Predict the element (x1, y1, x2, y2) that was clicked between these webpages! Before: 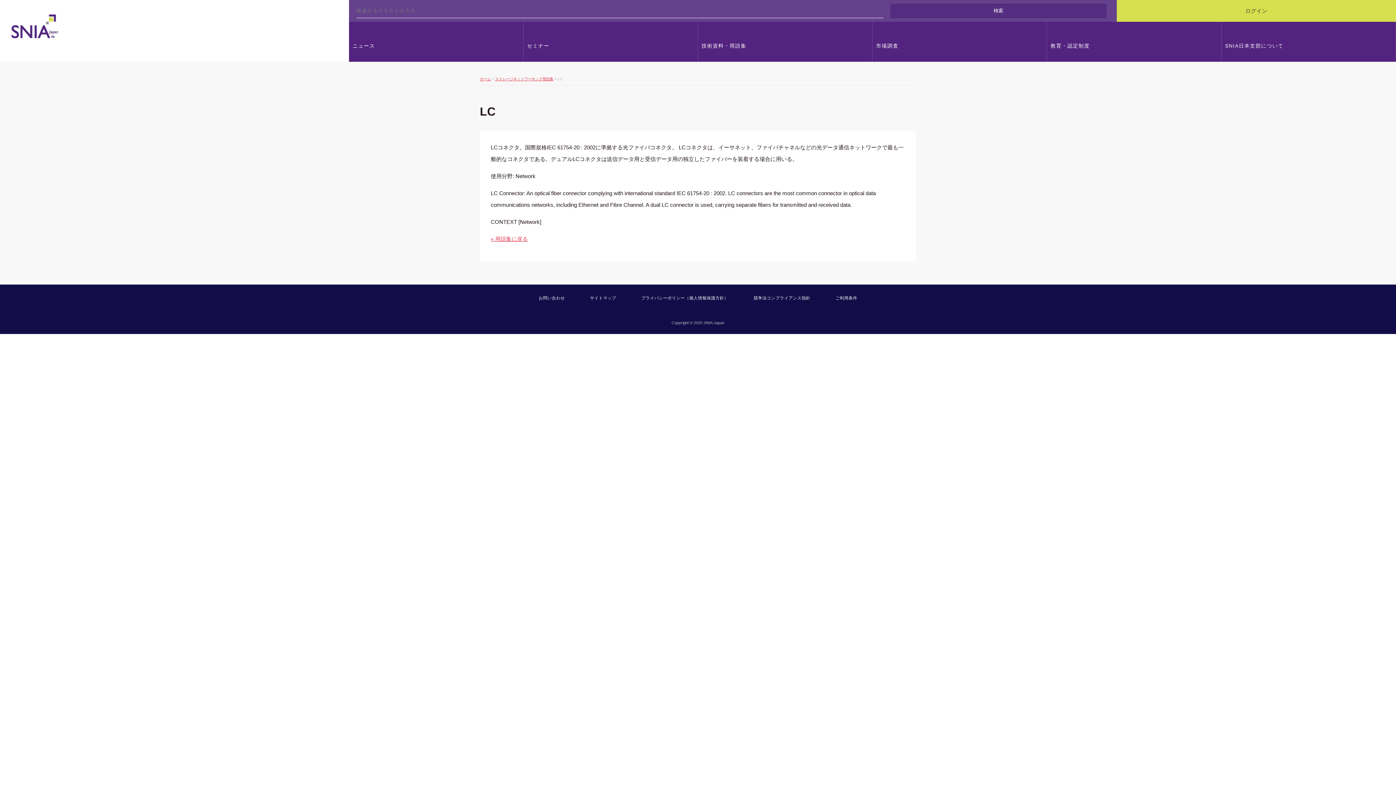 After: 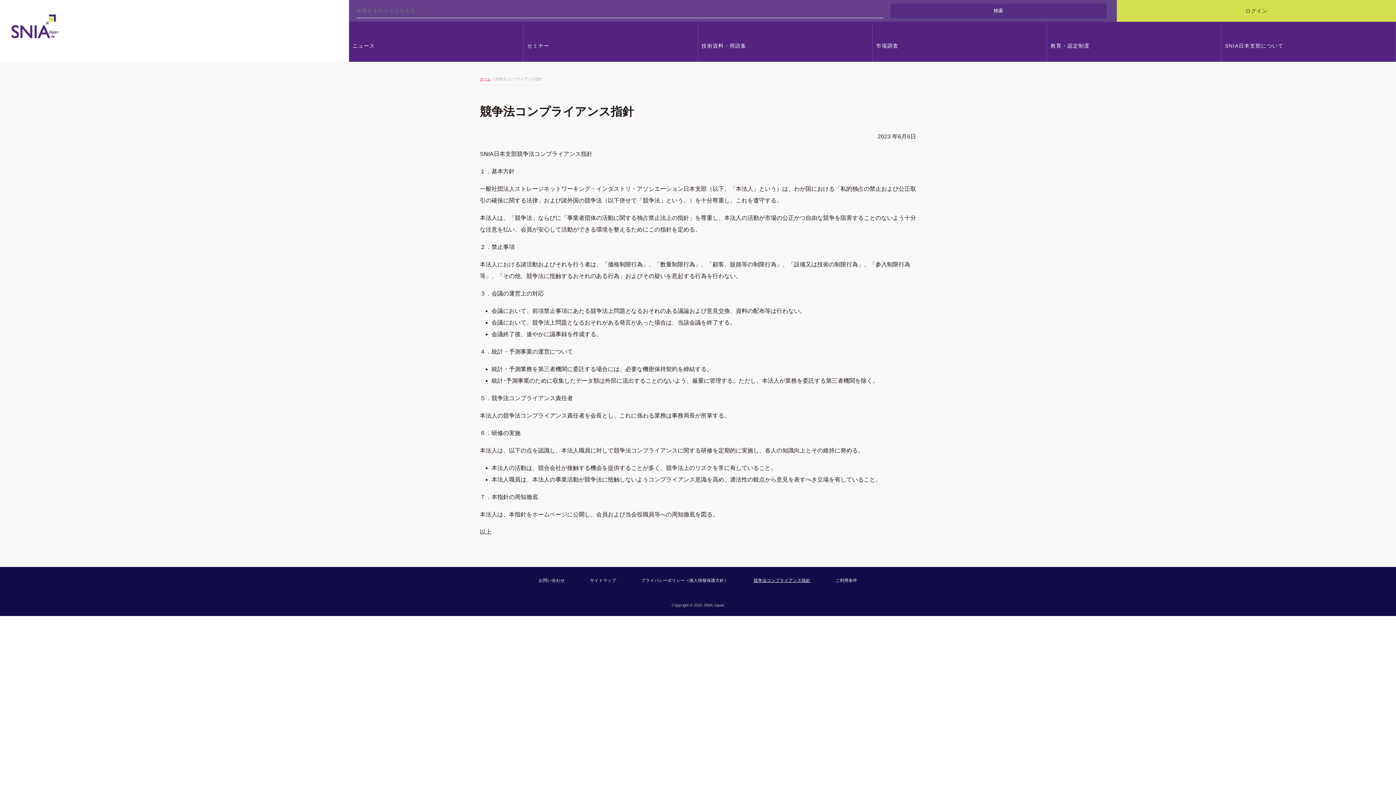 Action: bbox: (753, 296, 810, 300) label: 競争法コンプライアンス指針